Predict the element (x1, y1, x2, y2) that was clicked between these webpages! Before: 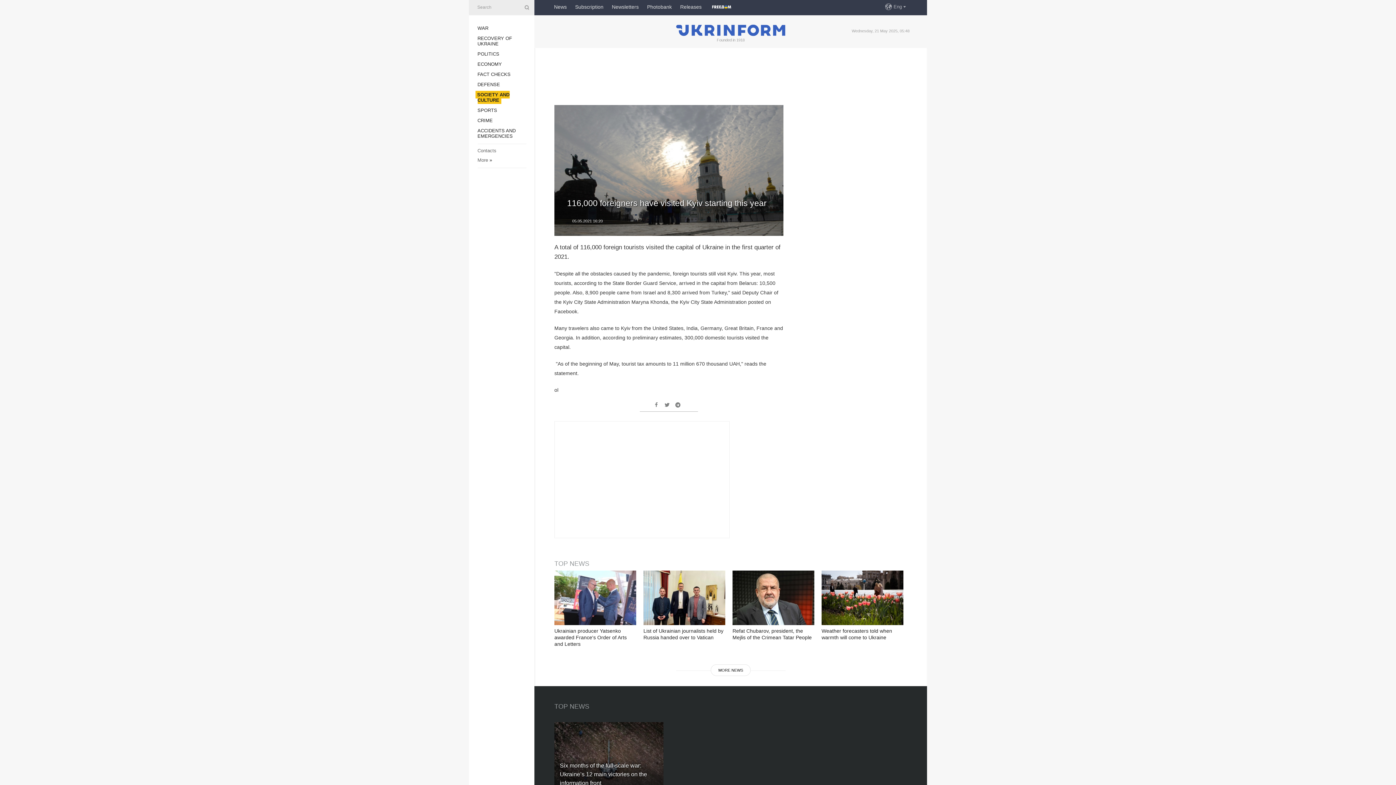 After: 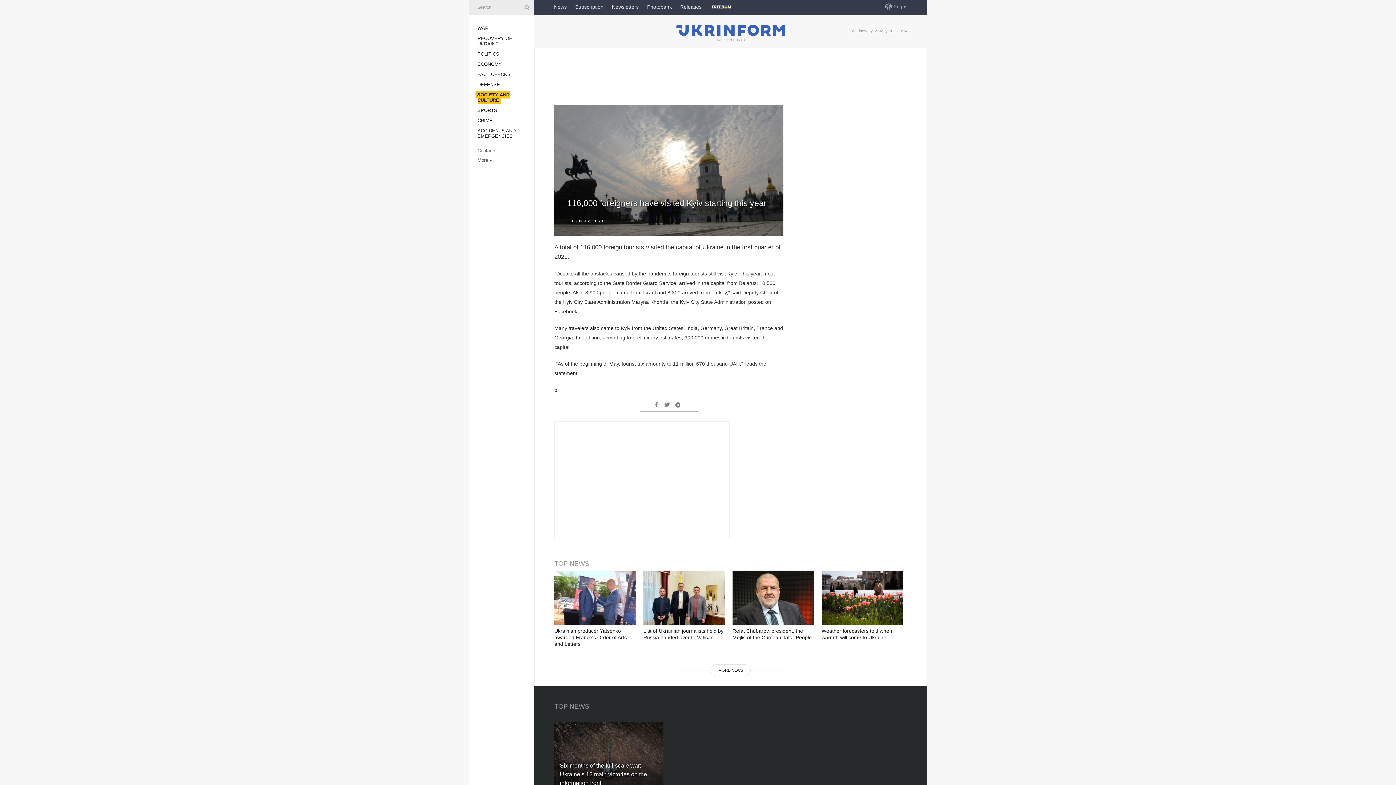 Action: bbox: (663, 402, 670, 408)